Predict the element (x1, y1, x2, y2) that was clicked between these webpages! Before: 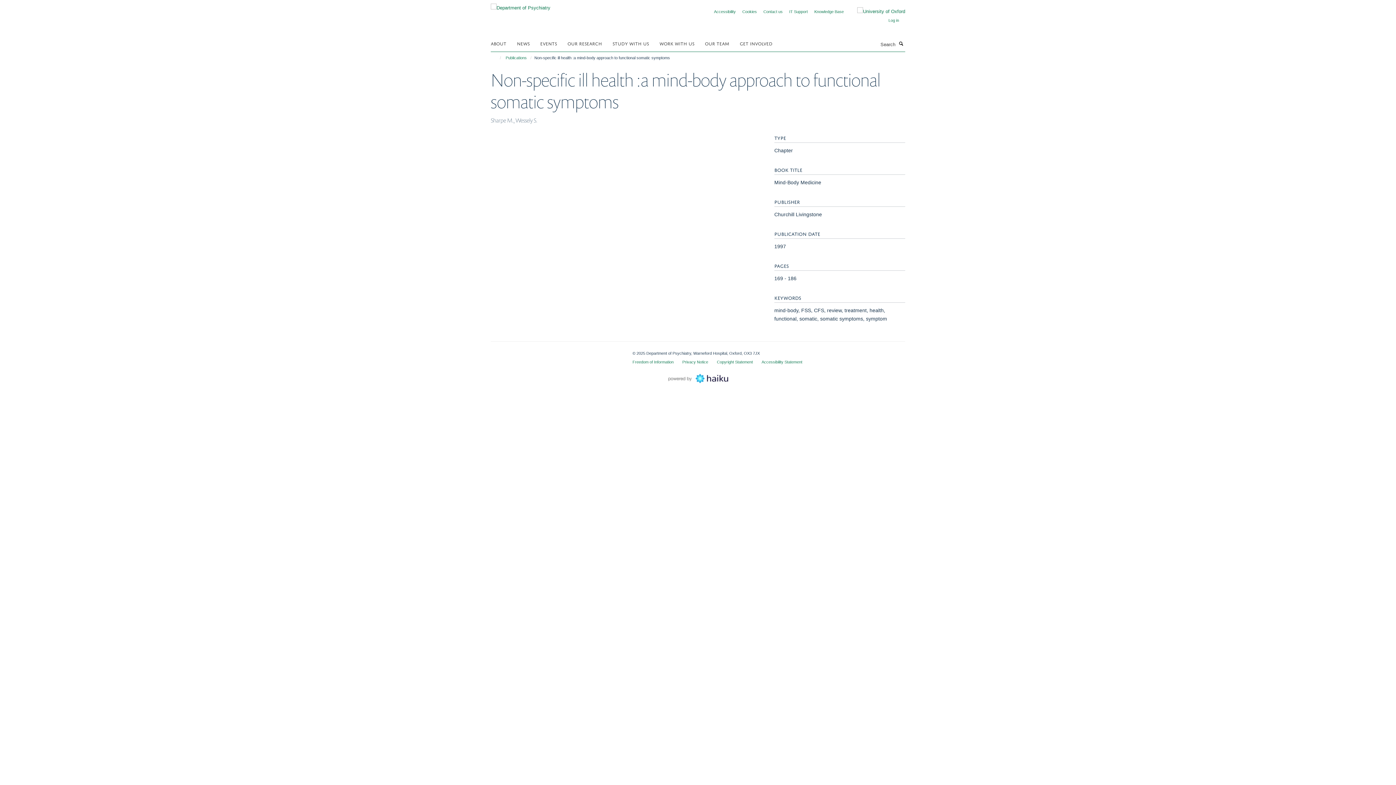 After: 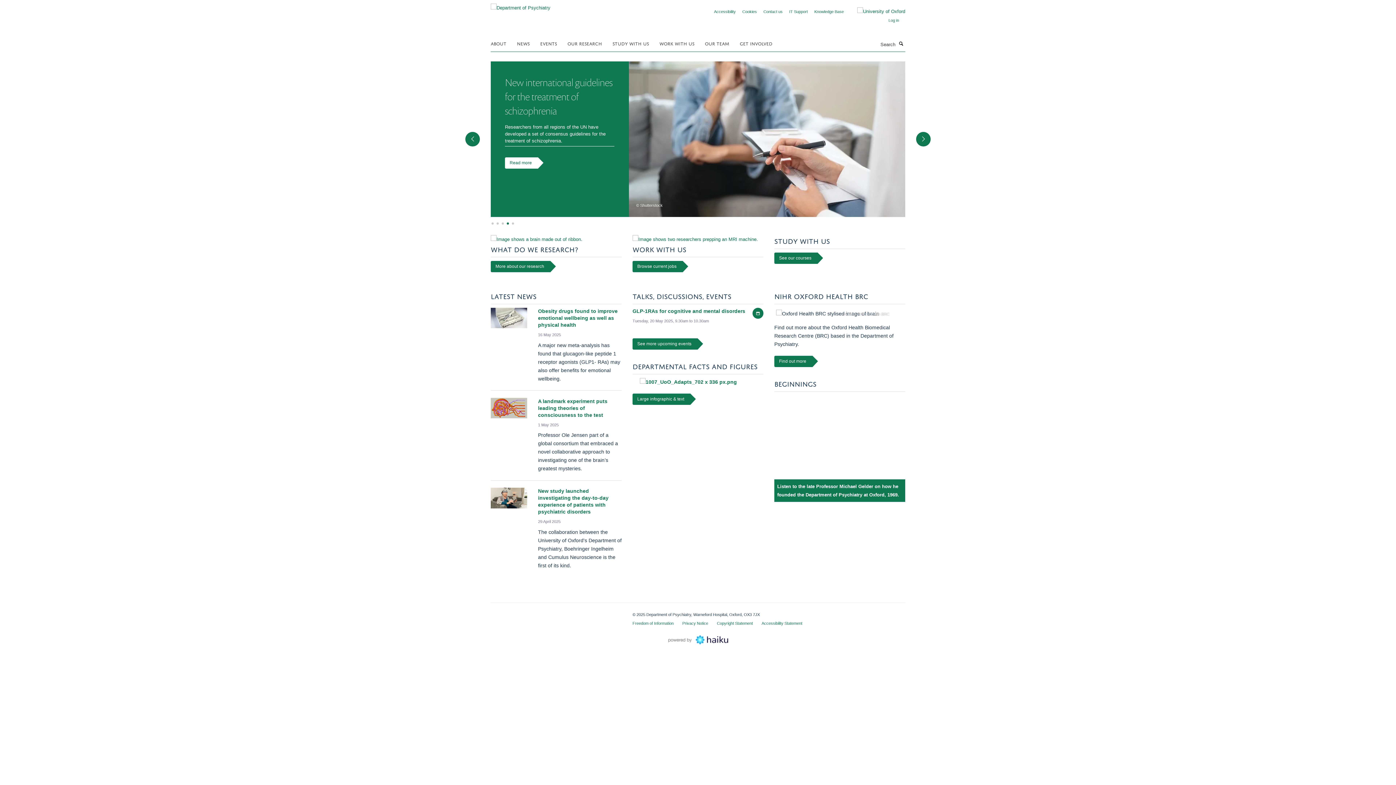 Action: bbox: (490, 2, 550, 8)